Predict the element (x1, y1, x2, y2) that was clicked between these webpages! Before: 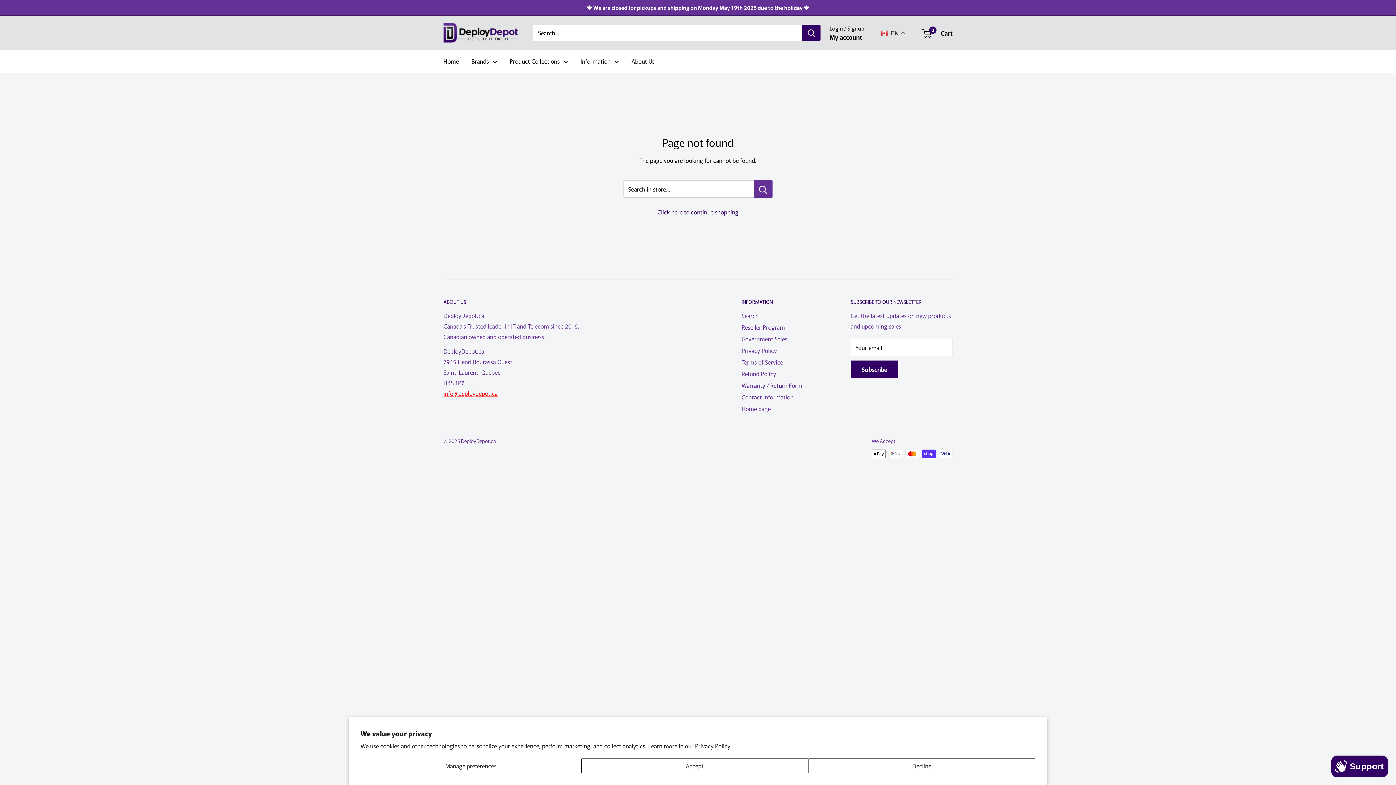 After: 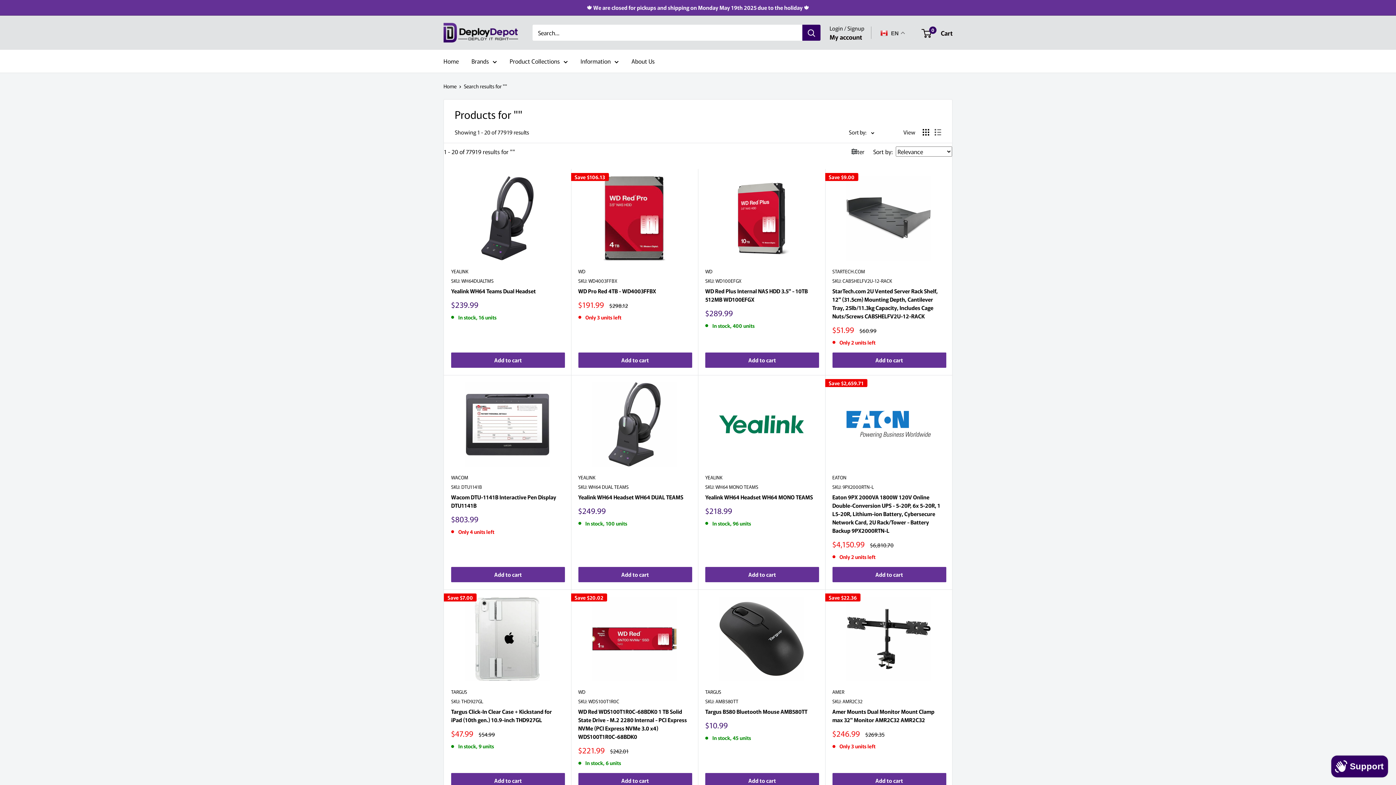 Action: bbox: (754, 180, 772, 197) label: Search in store...